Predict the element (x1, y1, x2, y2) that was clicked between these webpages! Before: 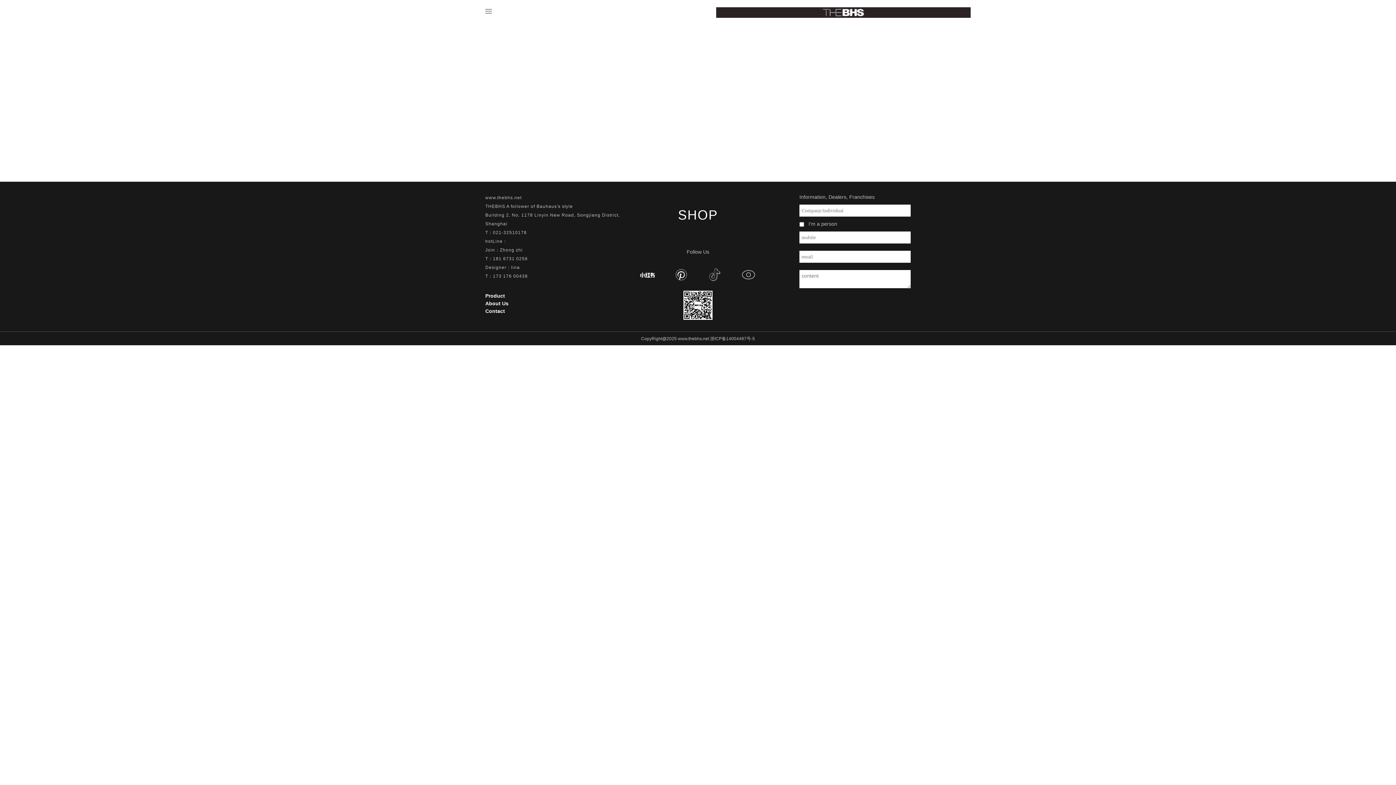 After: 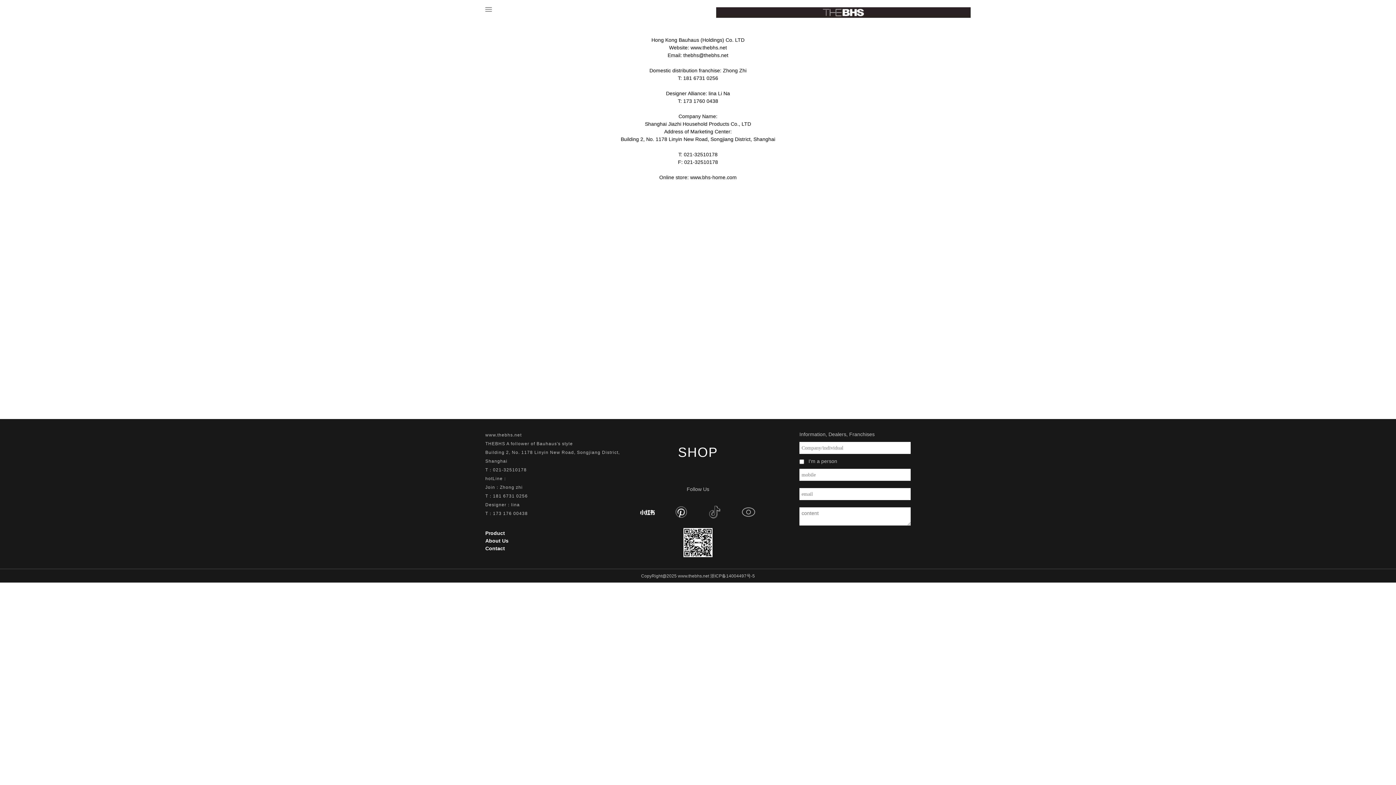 Action: label: Contact bbox: (485, 308, 505, 314)